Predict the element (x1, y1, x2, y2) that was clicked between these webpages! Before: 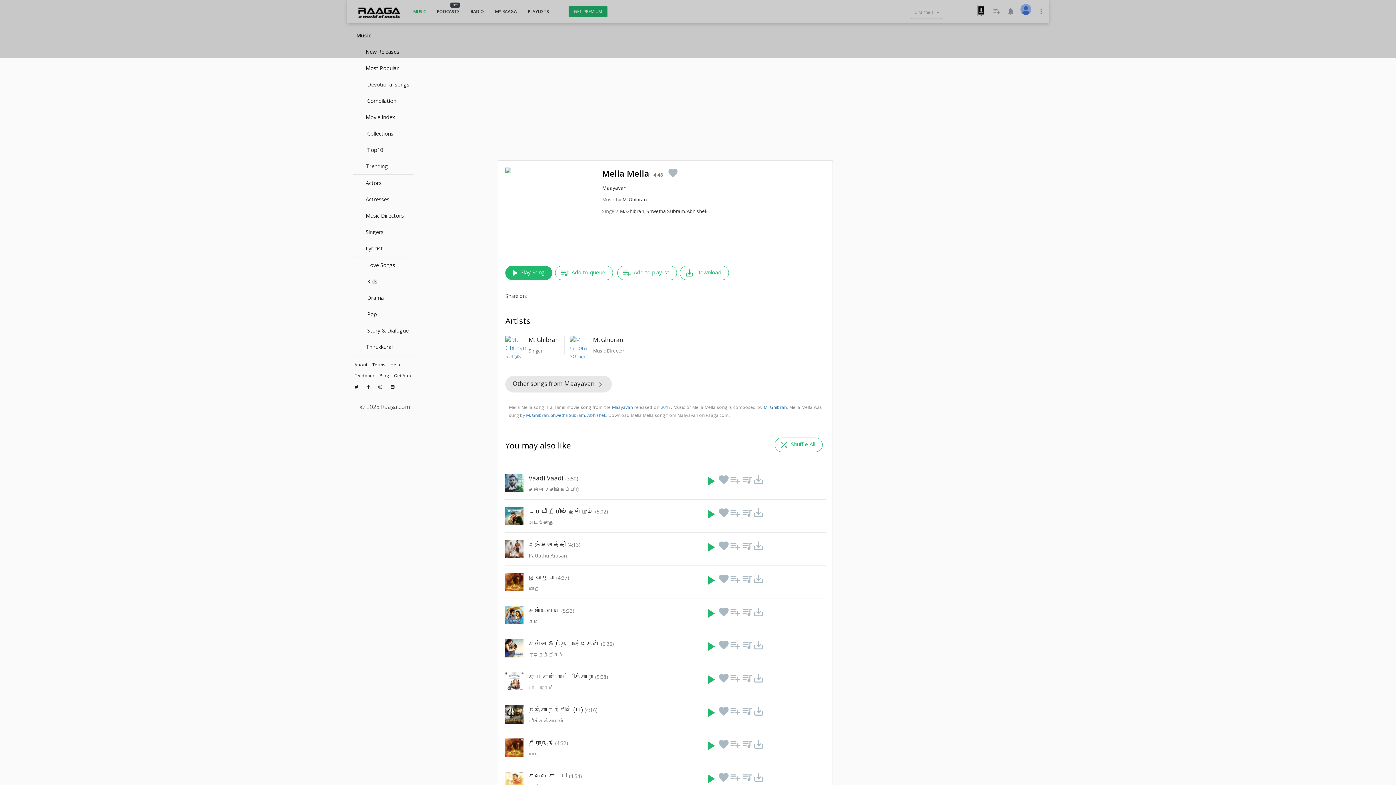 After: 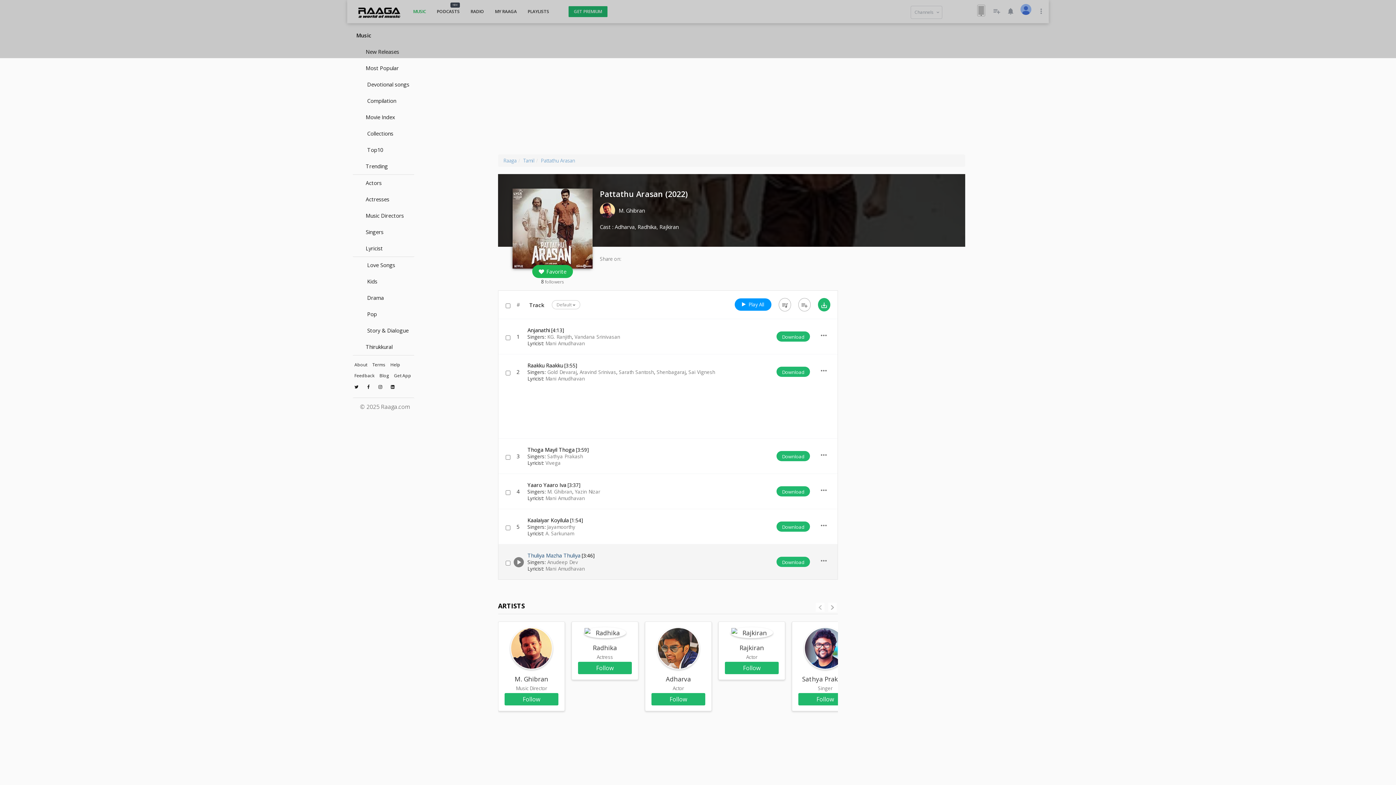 Action: bbox: (528, 552, 566, 559) label: Pattathu Arasan